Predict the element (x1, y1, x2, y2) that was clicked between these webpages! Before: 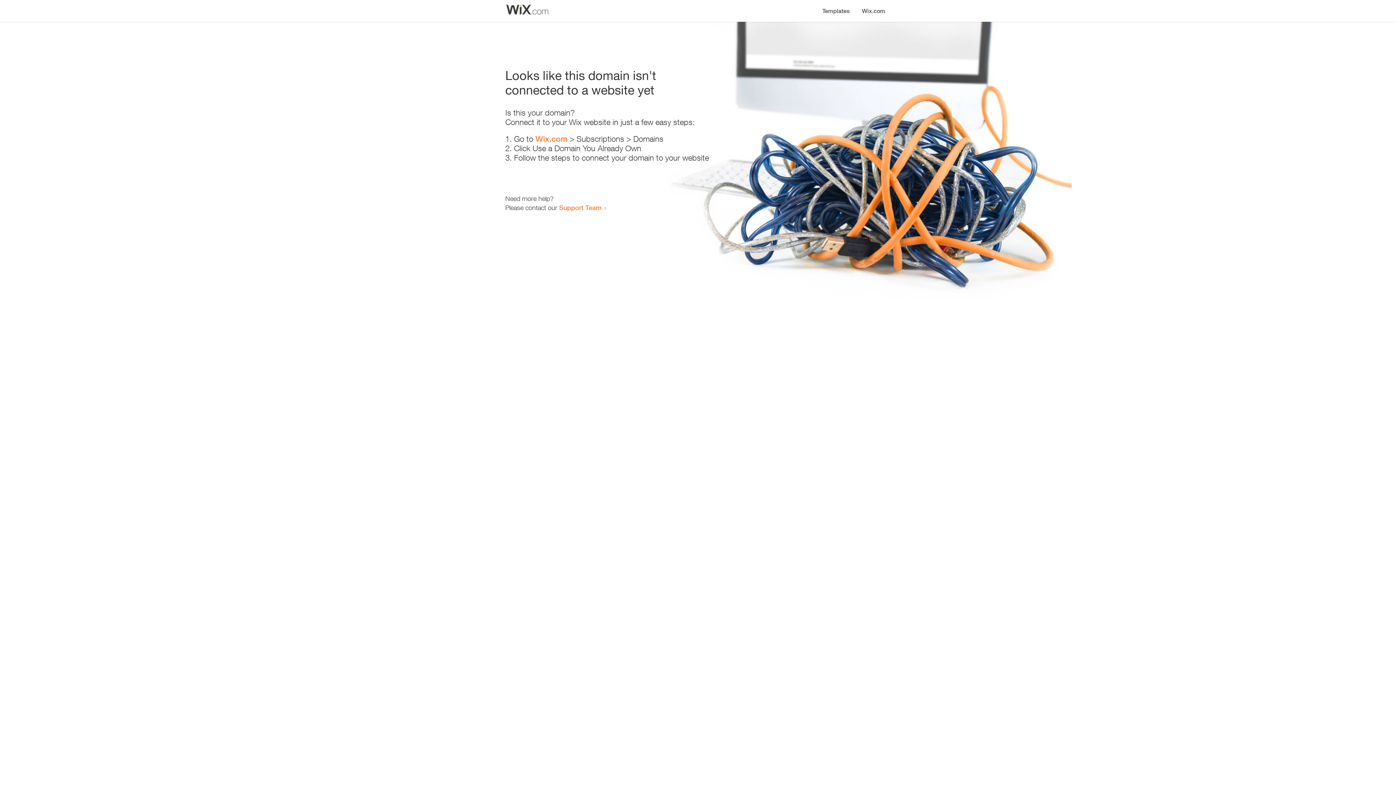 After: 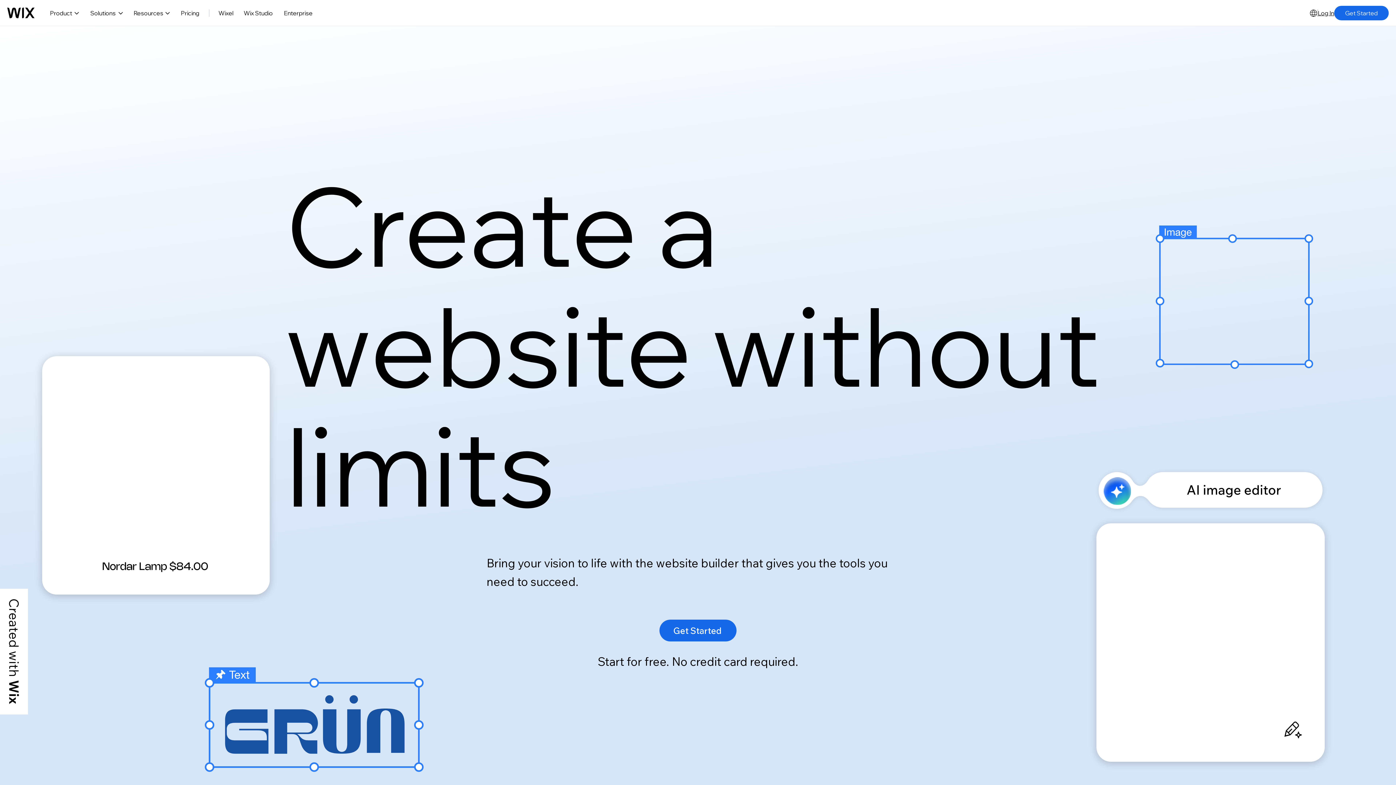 Action: bbox: (535, 134, 567, 143) label: Wix.com